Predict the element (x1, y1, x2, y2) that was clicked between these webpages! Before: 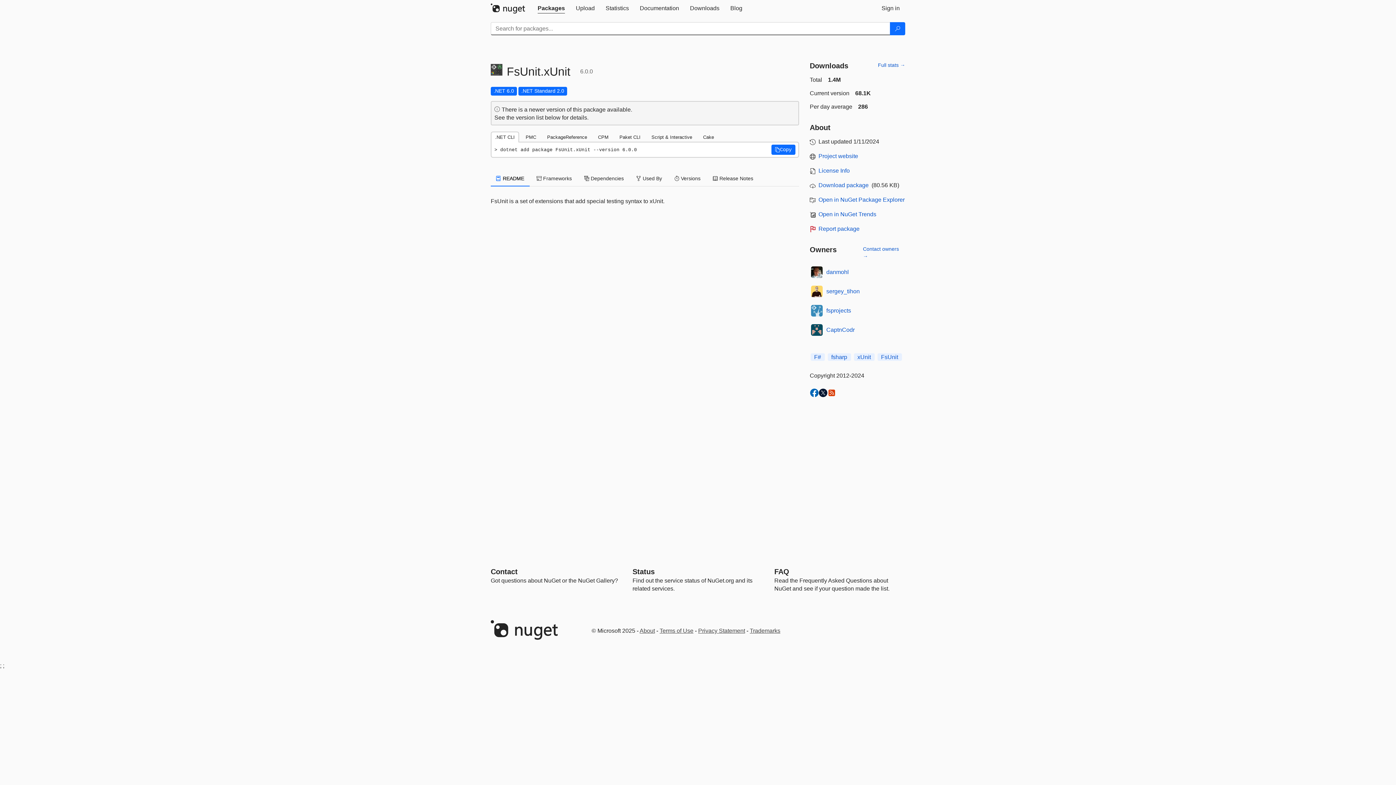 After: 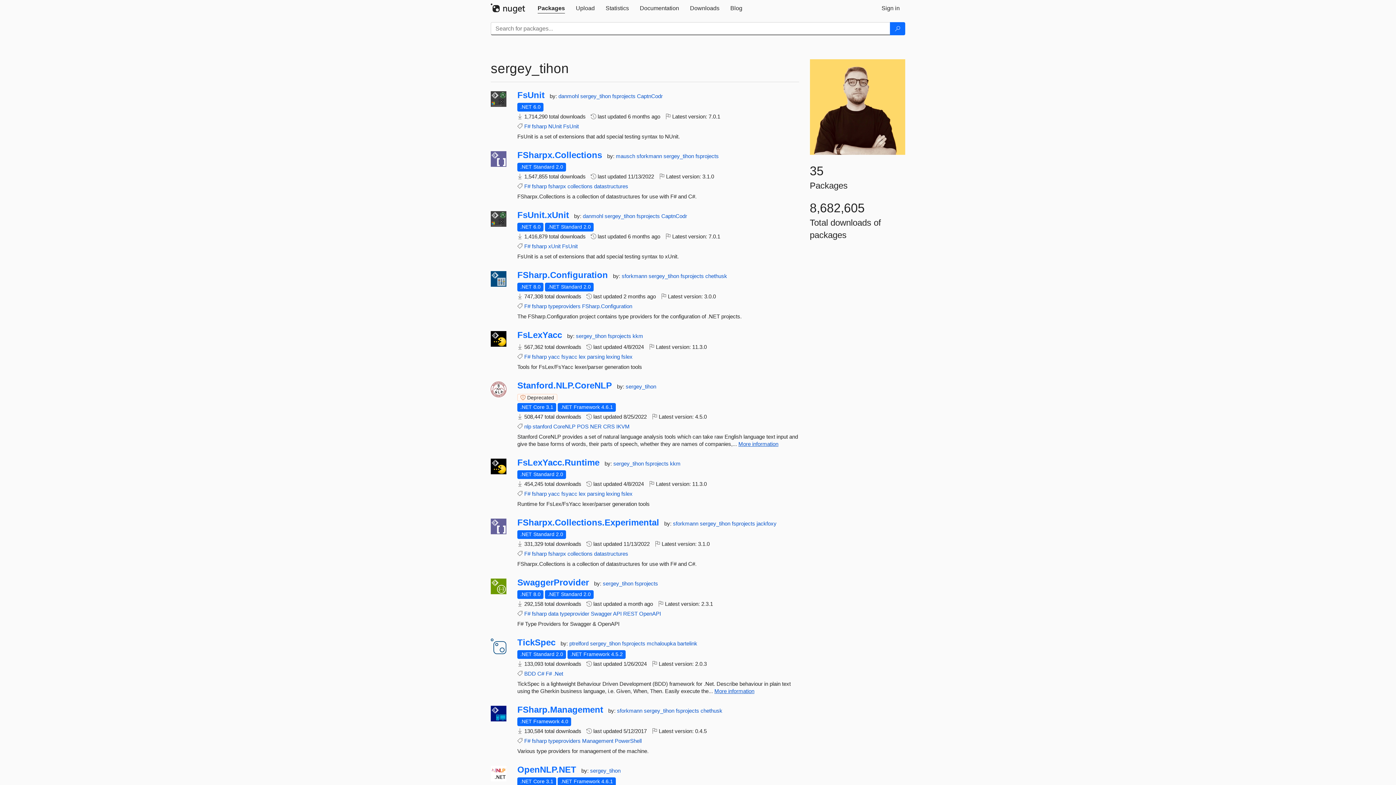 Action: label: sergey_tihon bbox: (826, 287, 860, 295)